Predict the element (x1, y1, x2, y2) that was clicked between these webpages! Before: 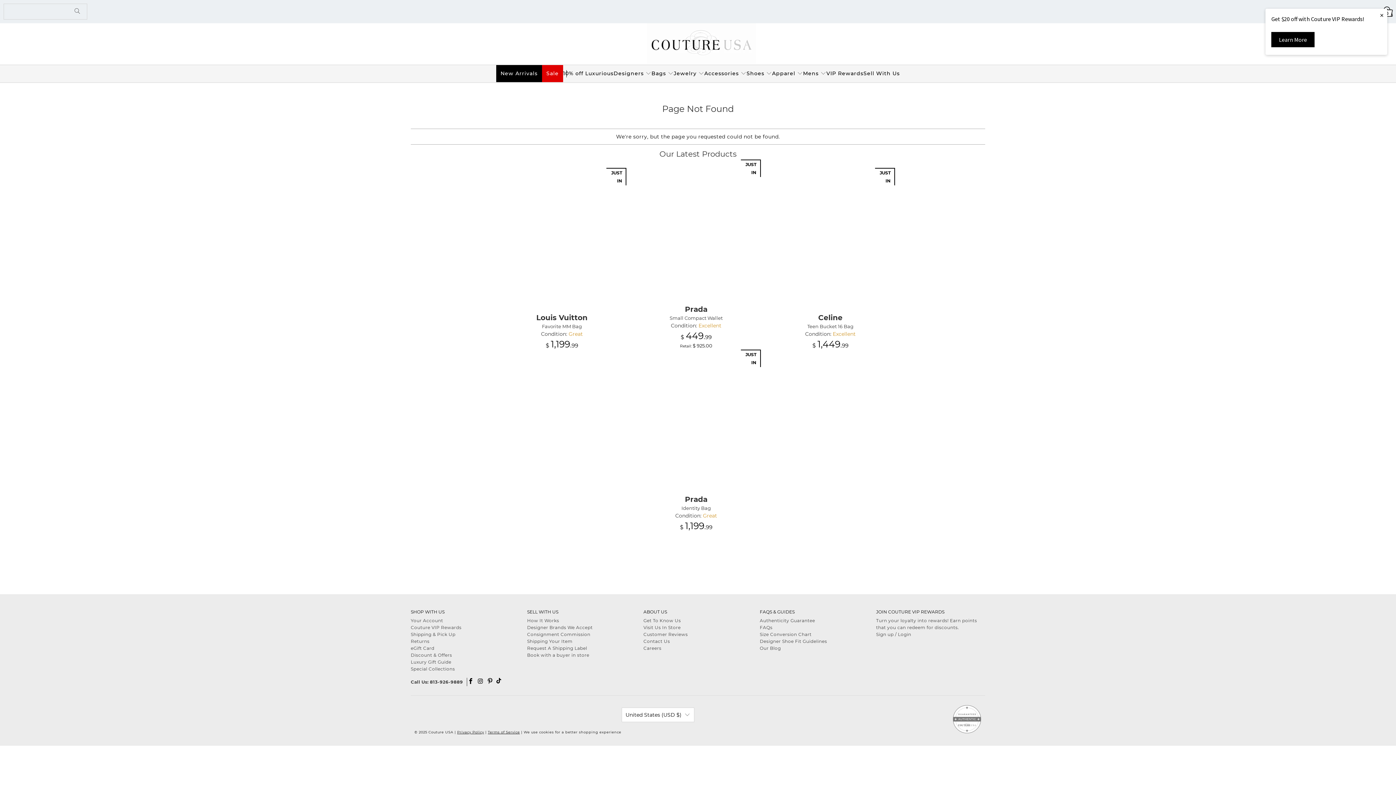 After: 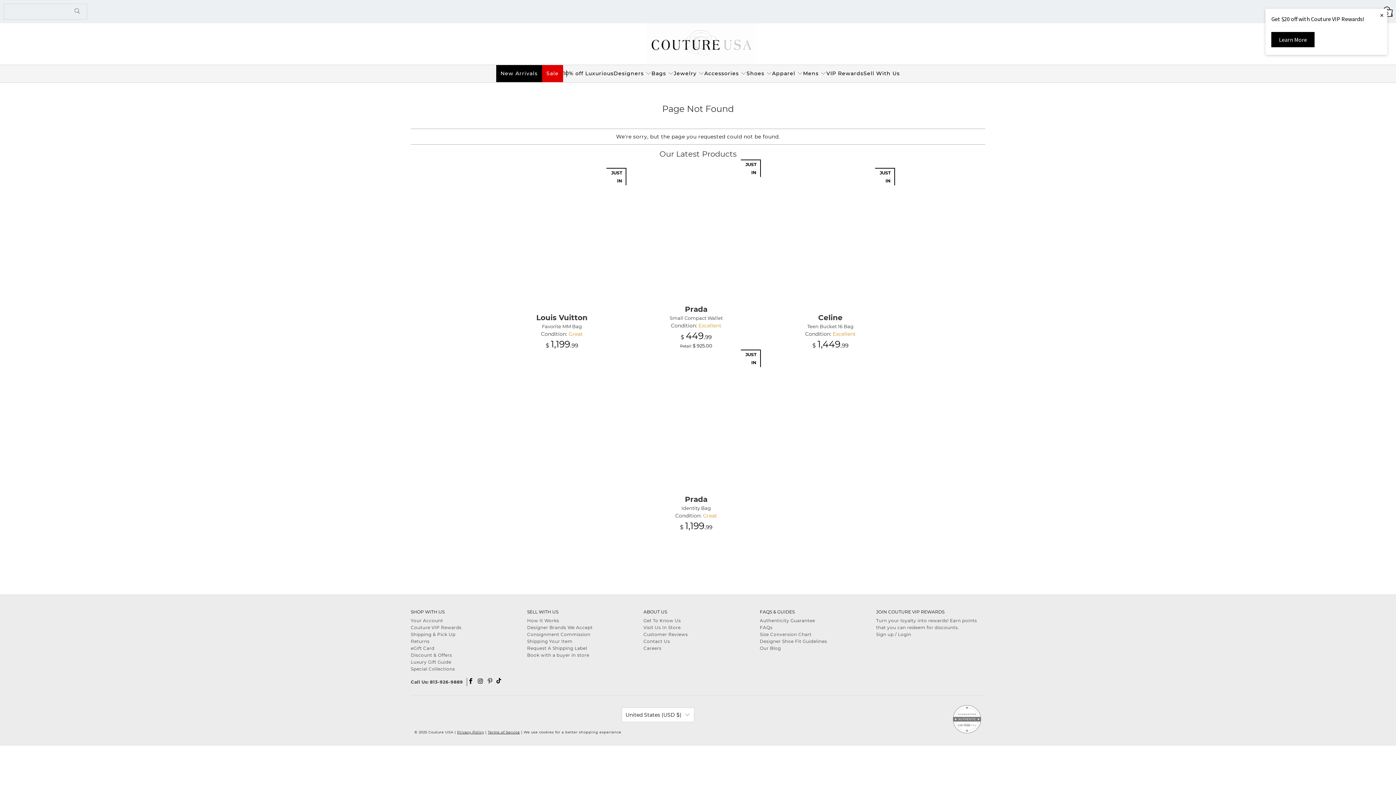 Action: bbox: (486, 678, 494, 685)